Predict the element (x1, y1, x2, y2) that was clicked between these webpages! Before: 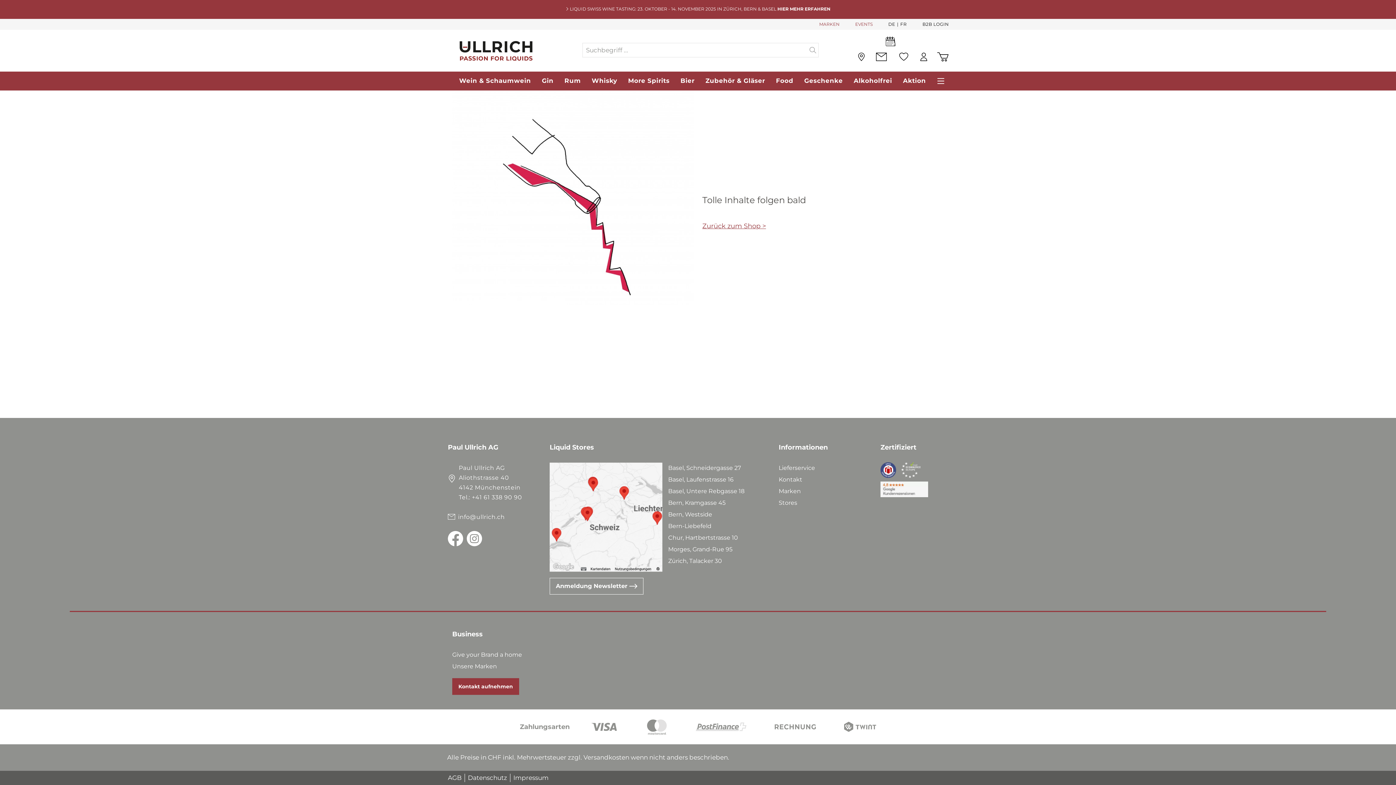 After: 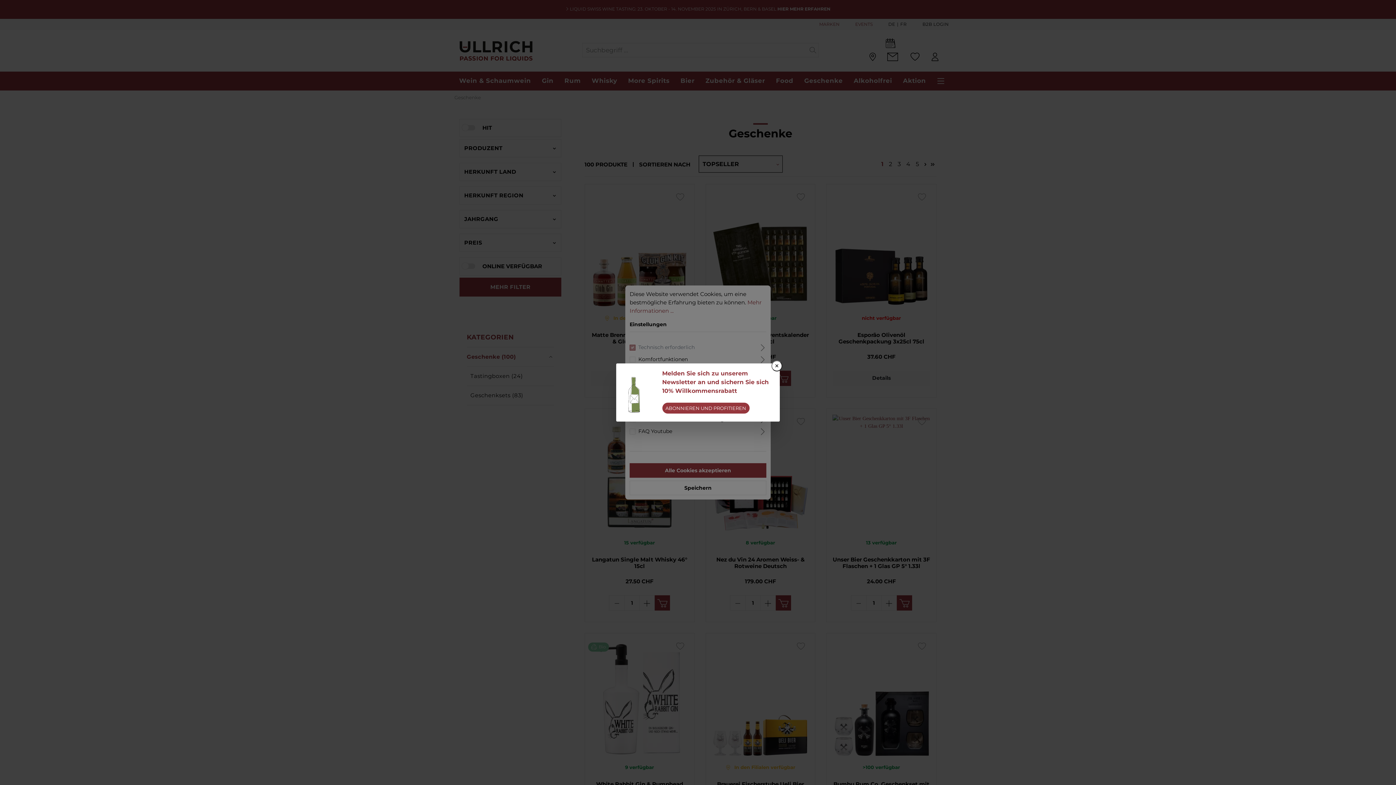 Action: bbox: (799, 73, 848, 87) label: Geschenke